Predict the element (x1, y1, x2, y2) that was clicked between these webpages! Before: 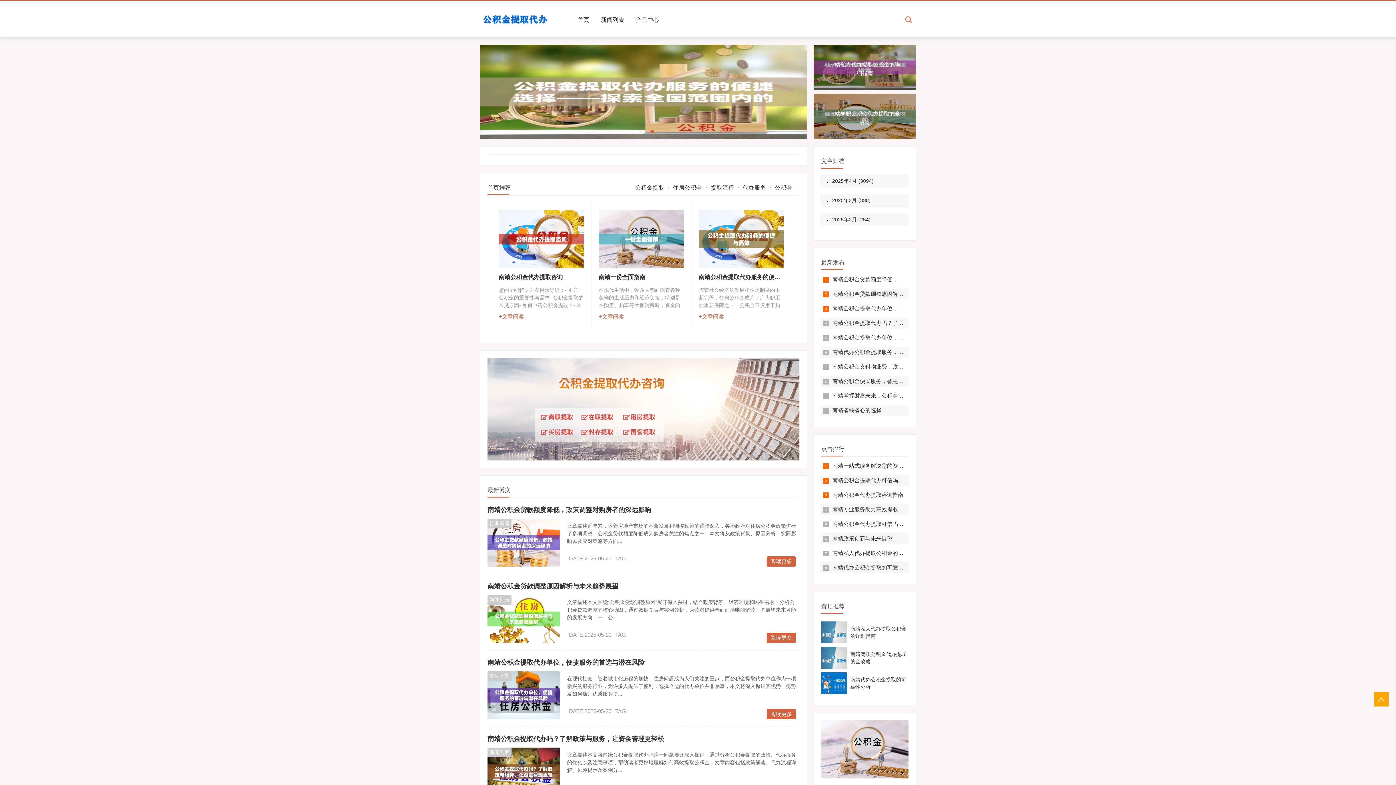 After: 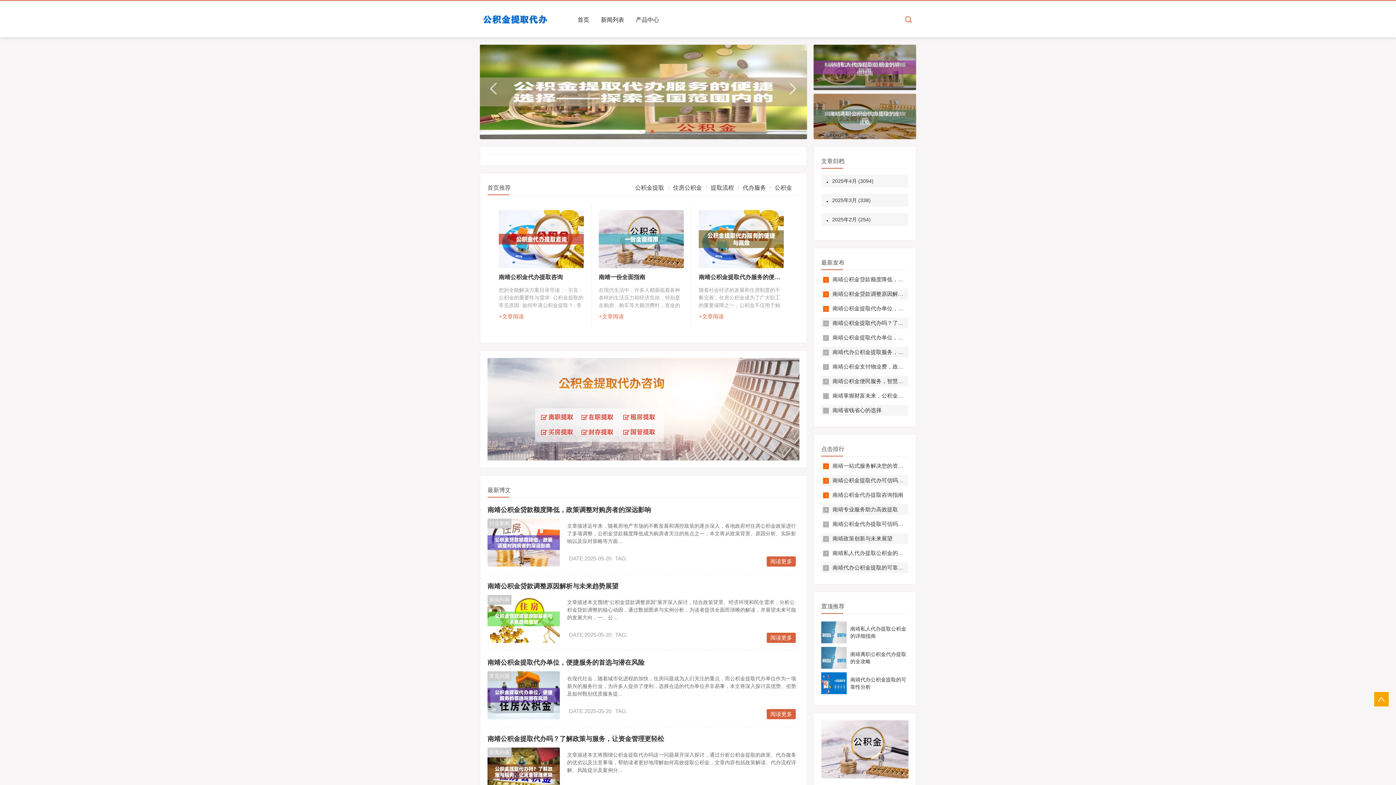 Action: bbox: (480, 44, 807, 139)